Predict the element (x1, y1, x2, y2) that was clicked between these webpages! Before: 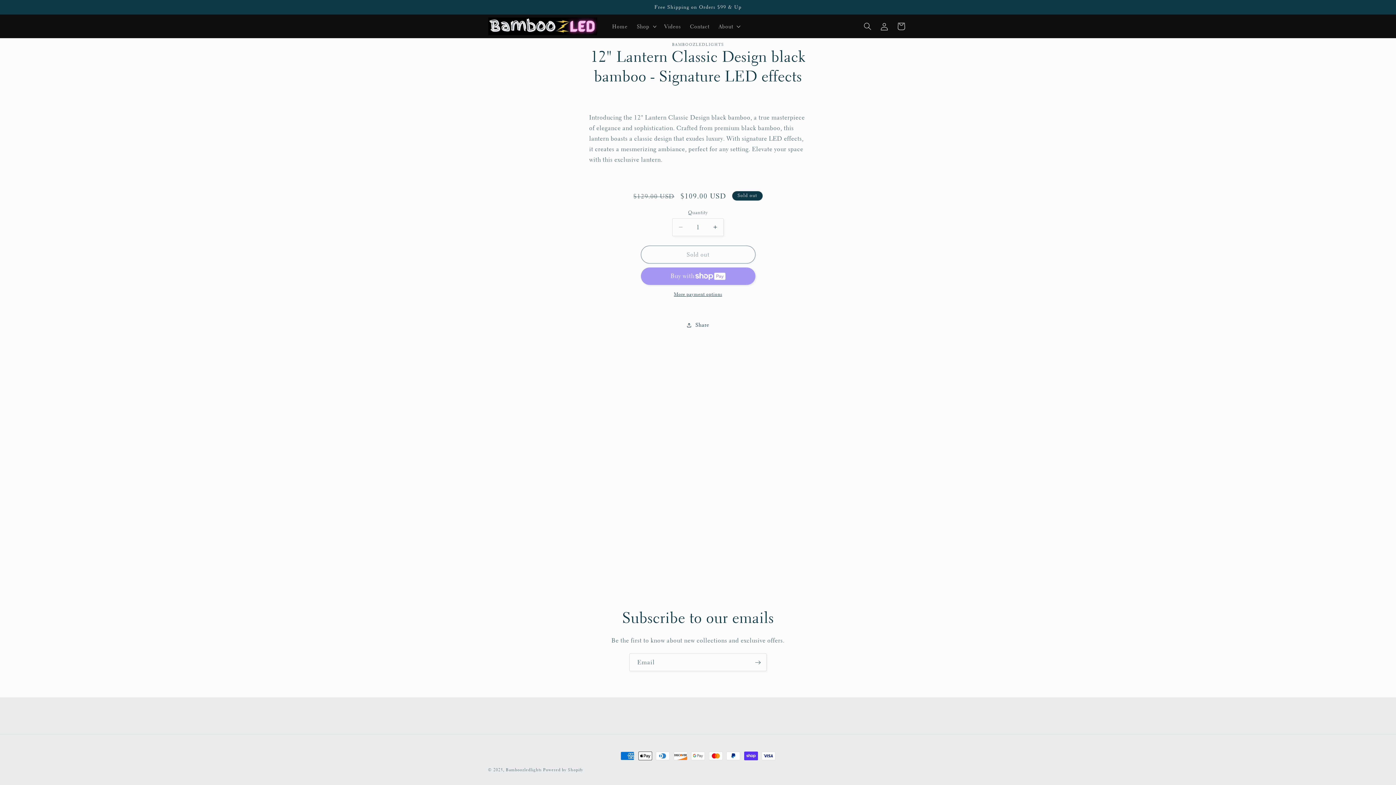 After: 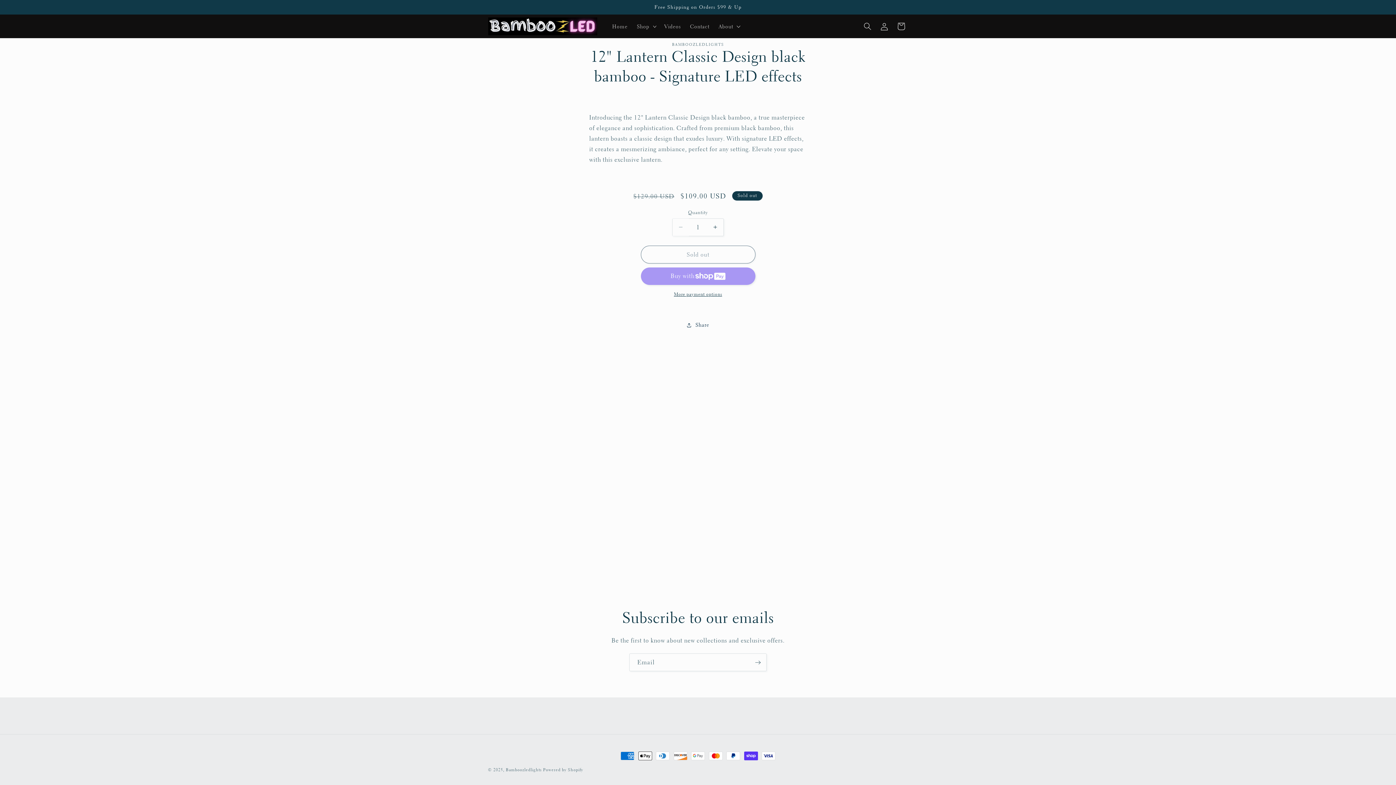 Action: bbox: (672, 218, 689, 236) label: Decrease quantity for 12&quot; Lantern Classic Design black bamboo - Signature LED effects